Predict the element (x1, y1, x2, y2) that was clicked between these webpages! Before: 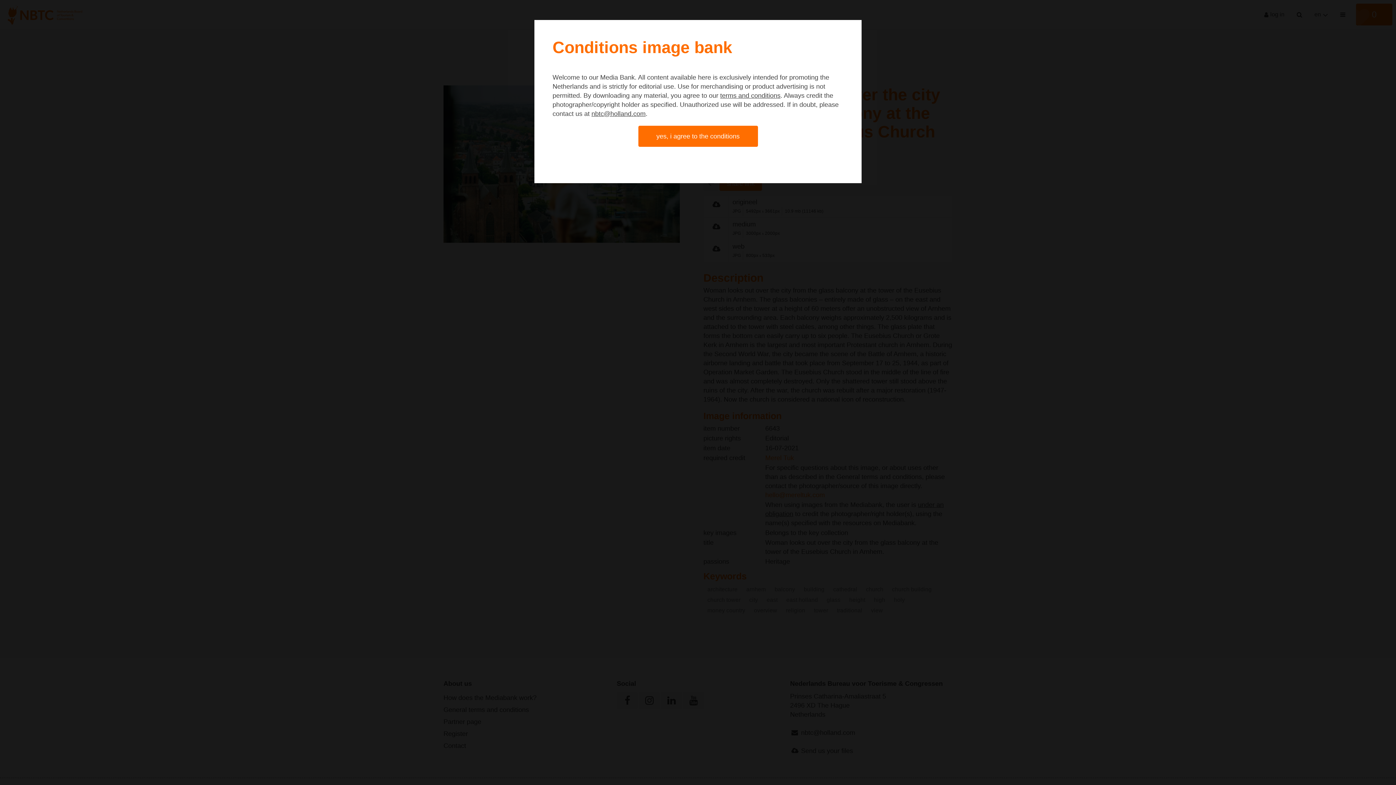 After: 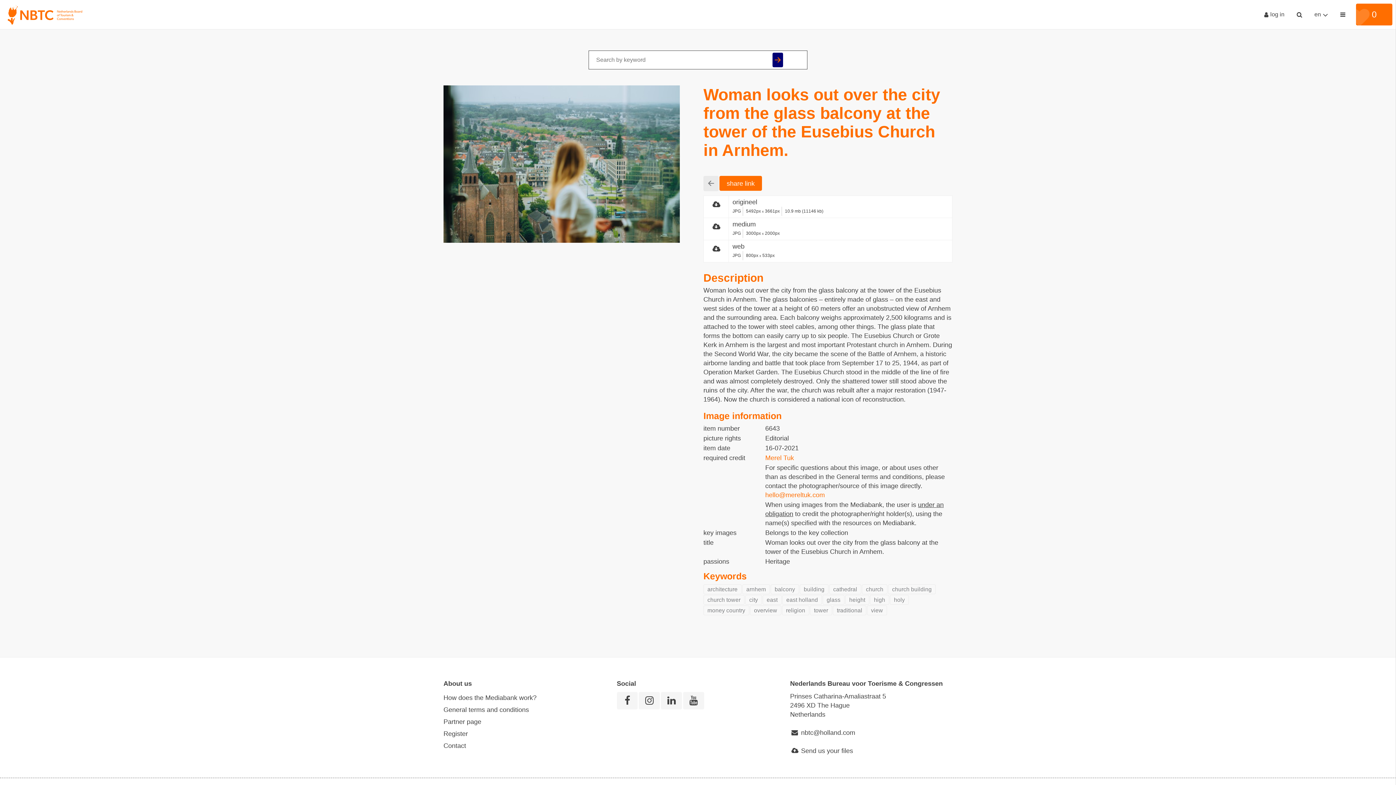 Action: bbox: (638, 125, 758, 146) label: yes, i agree to the conditions